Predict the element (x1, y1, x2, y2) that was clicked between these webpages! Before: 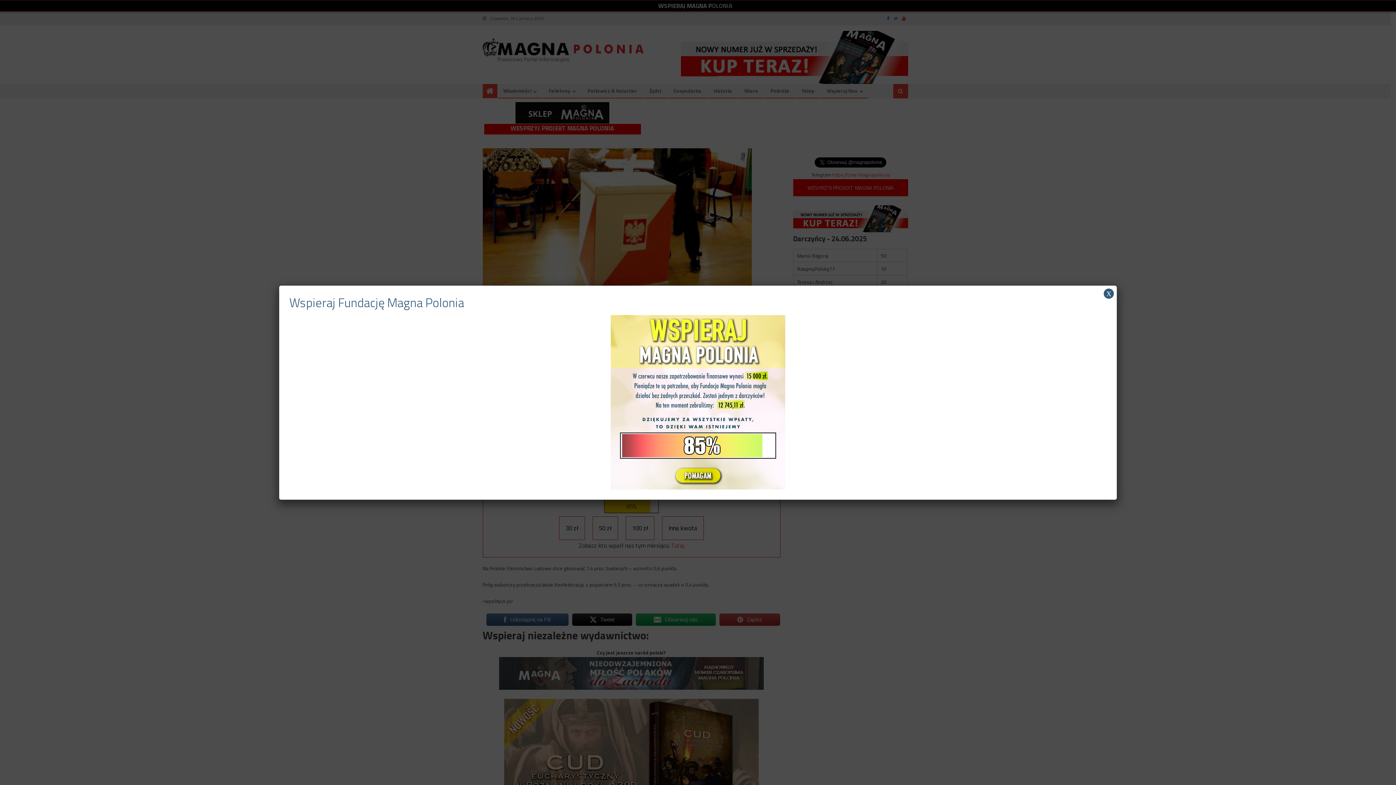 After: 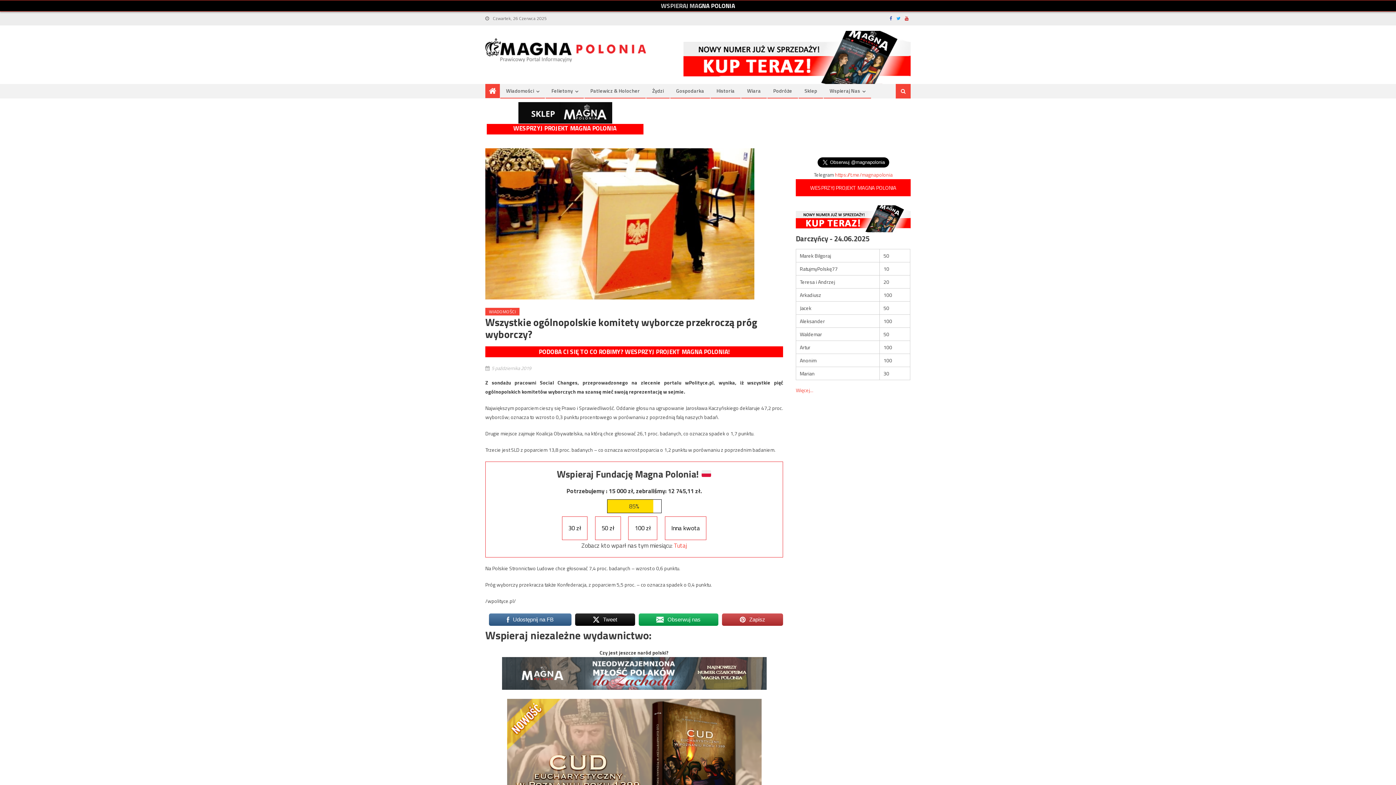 Action: label: Zamknij bbox: (1104, 288, 1114, 298)